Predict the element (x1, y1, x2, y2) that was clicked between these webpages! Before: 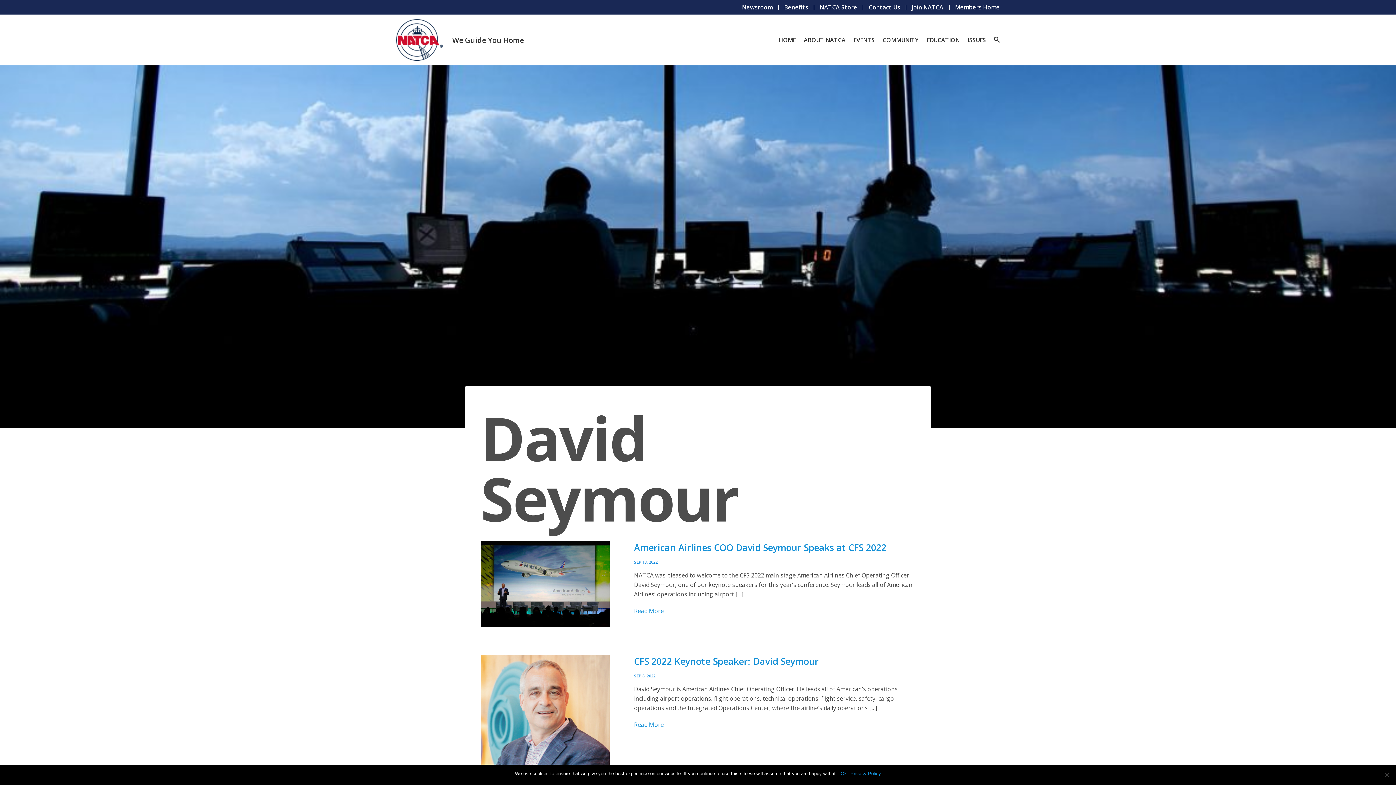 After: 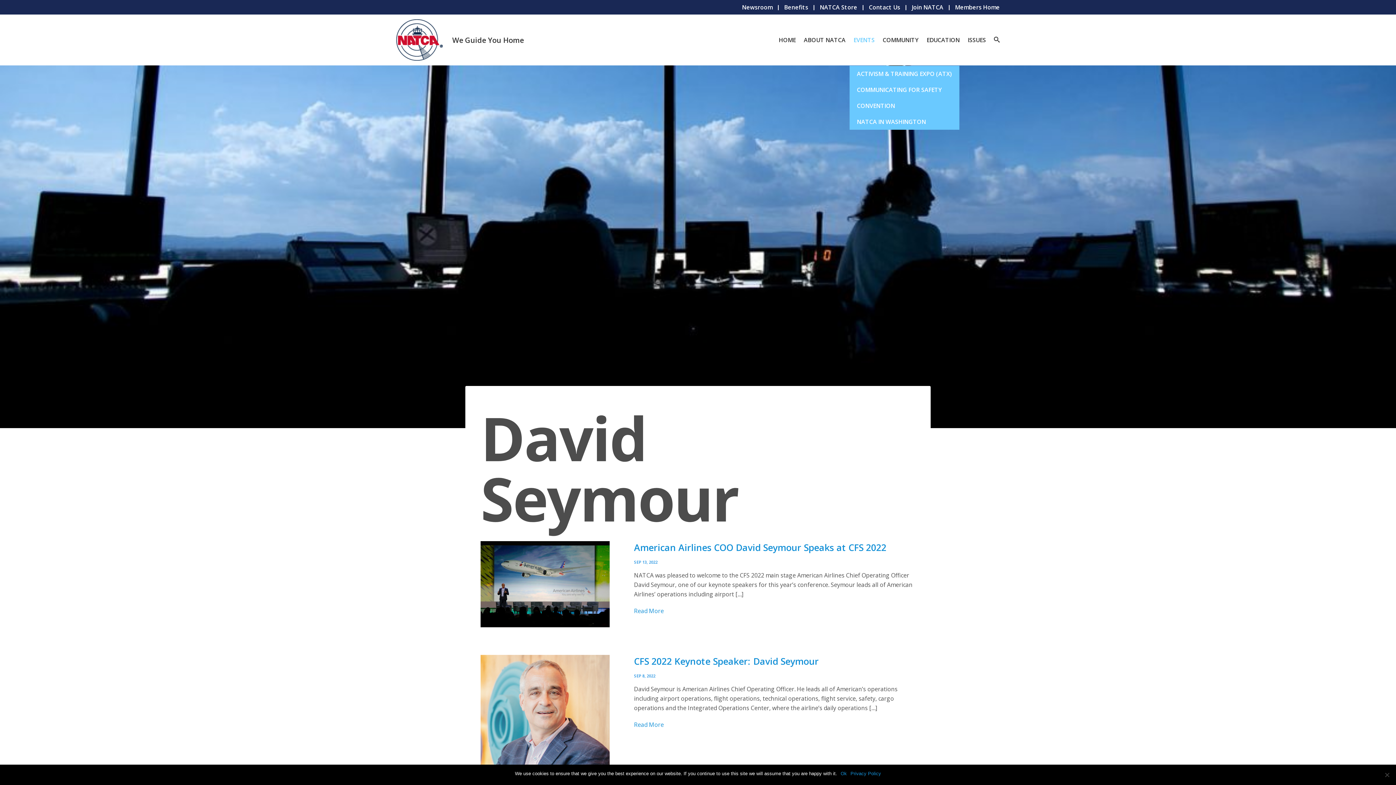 Action: bbox: (849, 14, 878, 65) label: EVENTS